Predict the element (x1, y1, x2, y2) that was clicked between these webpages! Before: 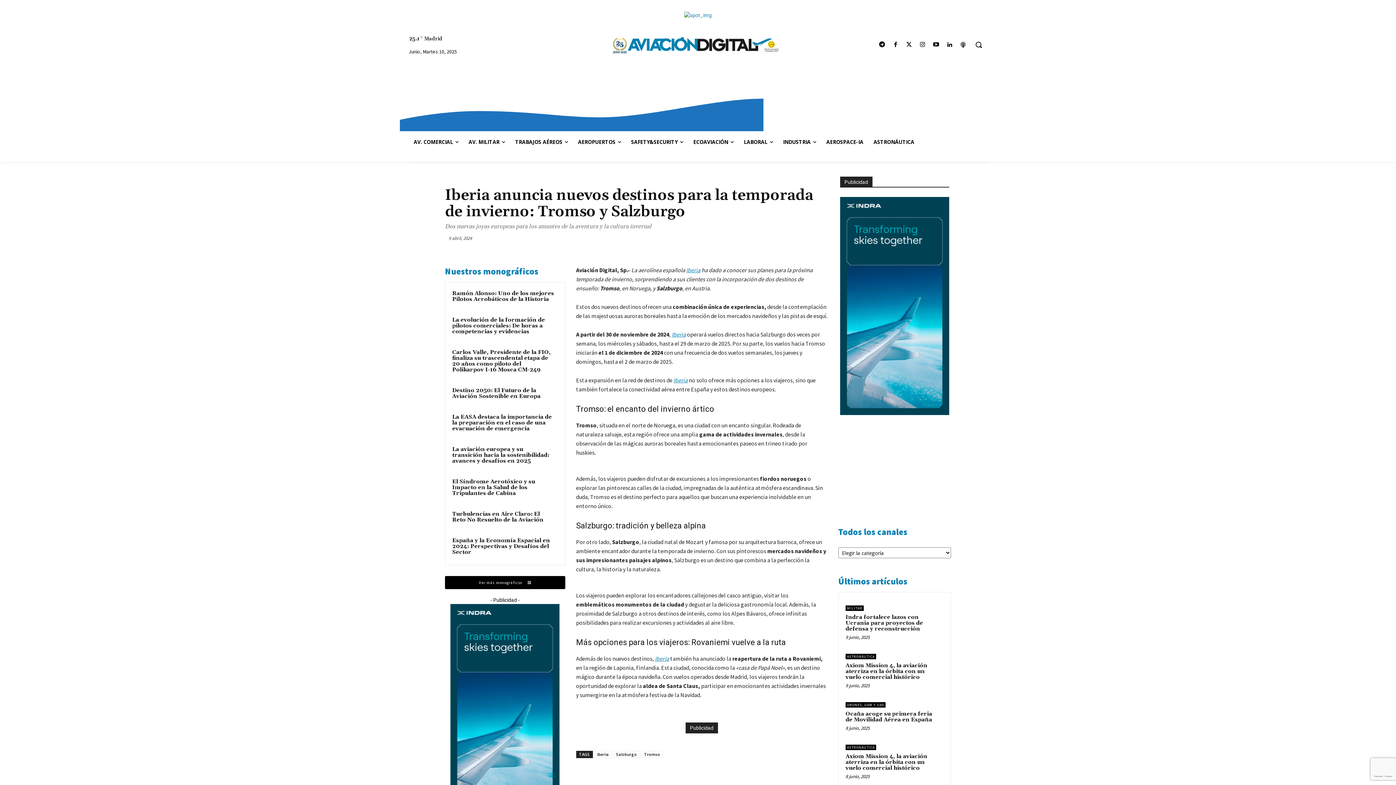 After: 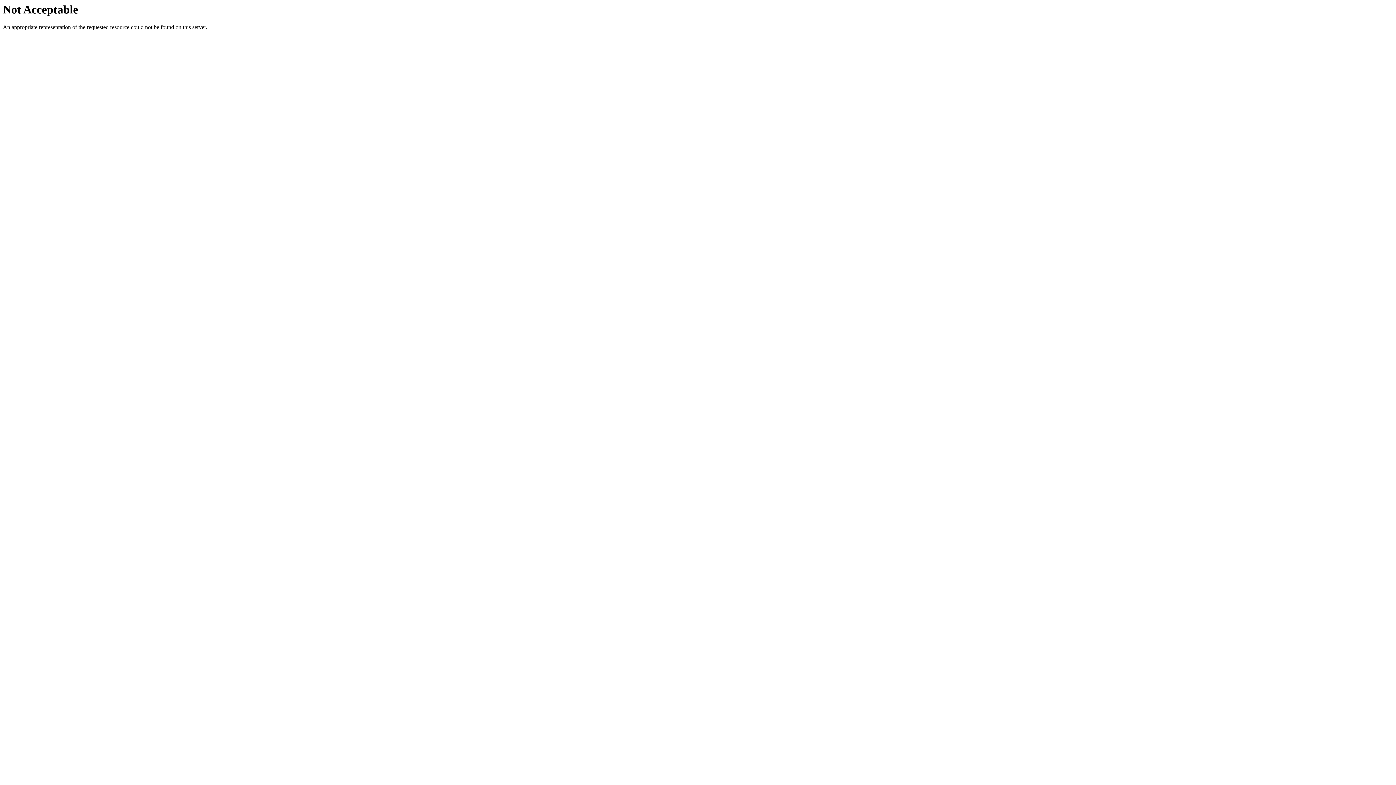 Action: label: DRONES, UAM Y UAS bbox: (845, 702, 885, 708)